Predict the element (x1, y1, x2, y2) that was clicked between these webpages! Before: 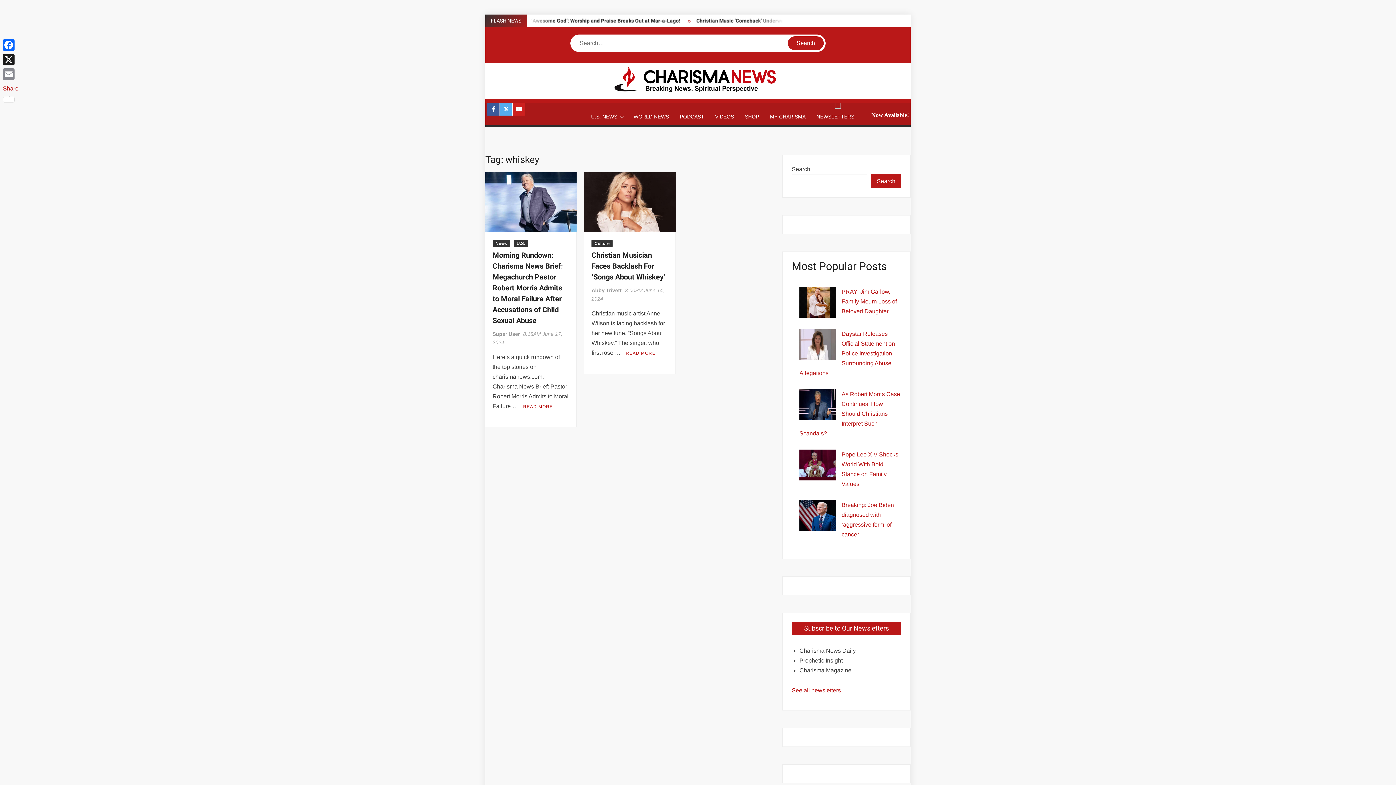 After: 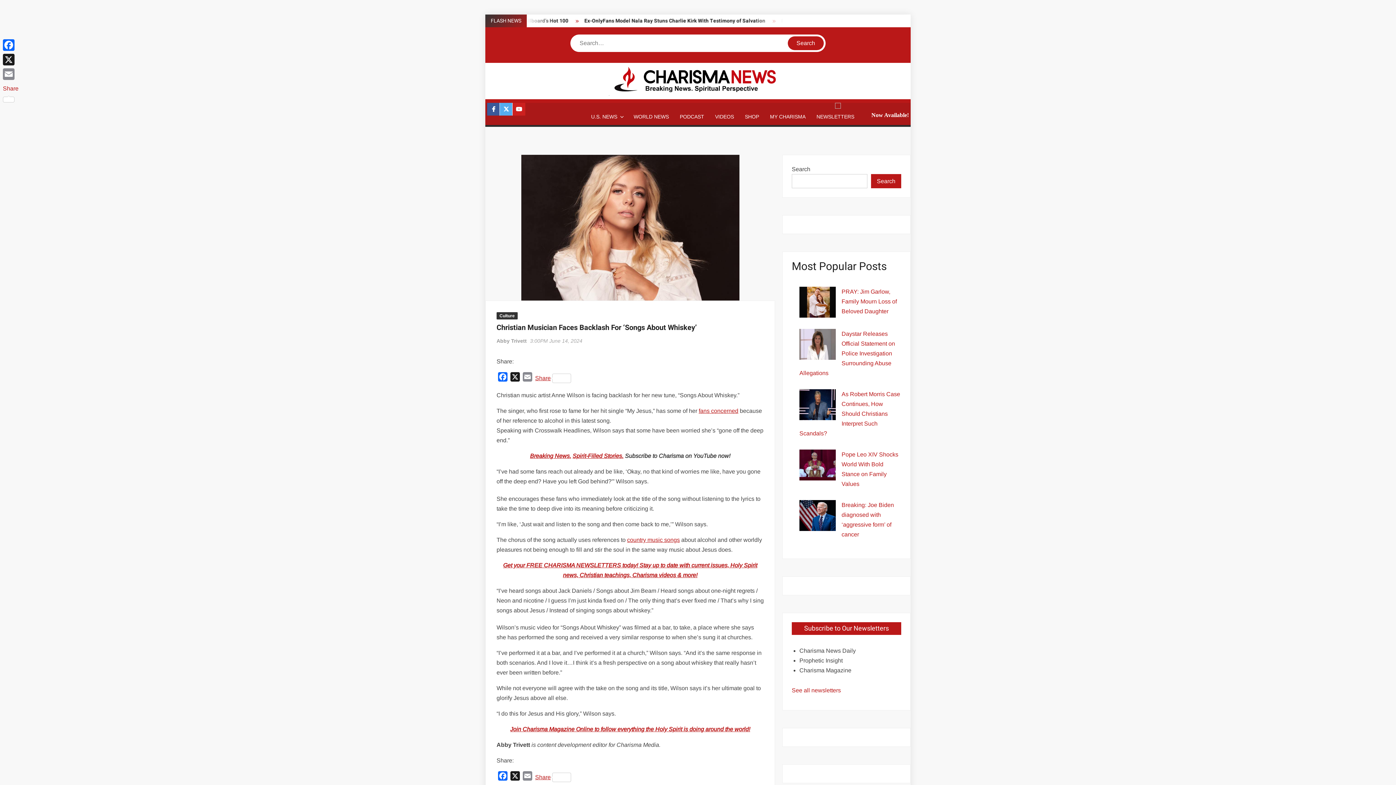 Action: bbox: (591, 250, 665, 282) label: Christian Musician Faces Backlash For ‘Songs About Whiskey’